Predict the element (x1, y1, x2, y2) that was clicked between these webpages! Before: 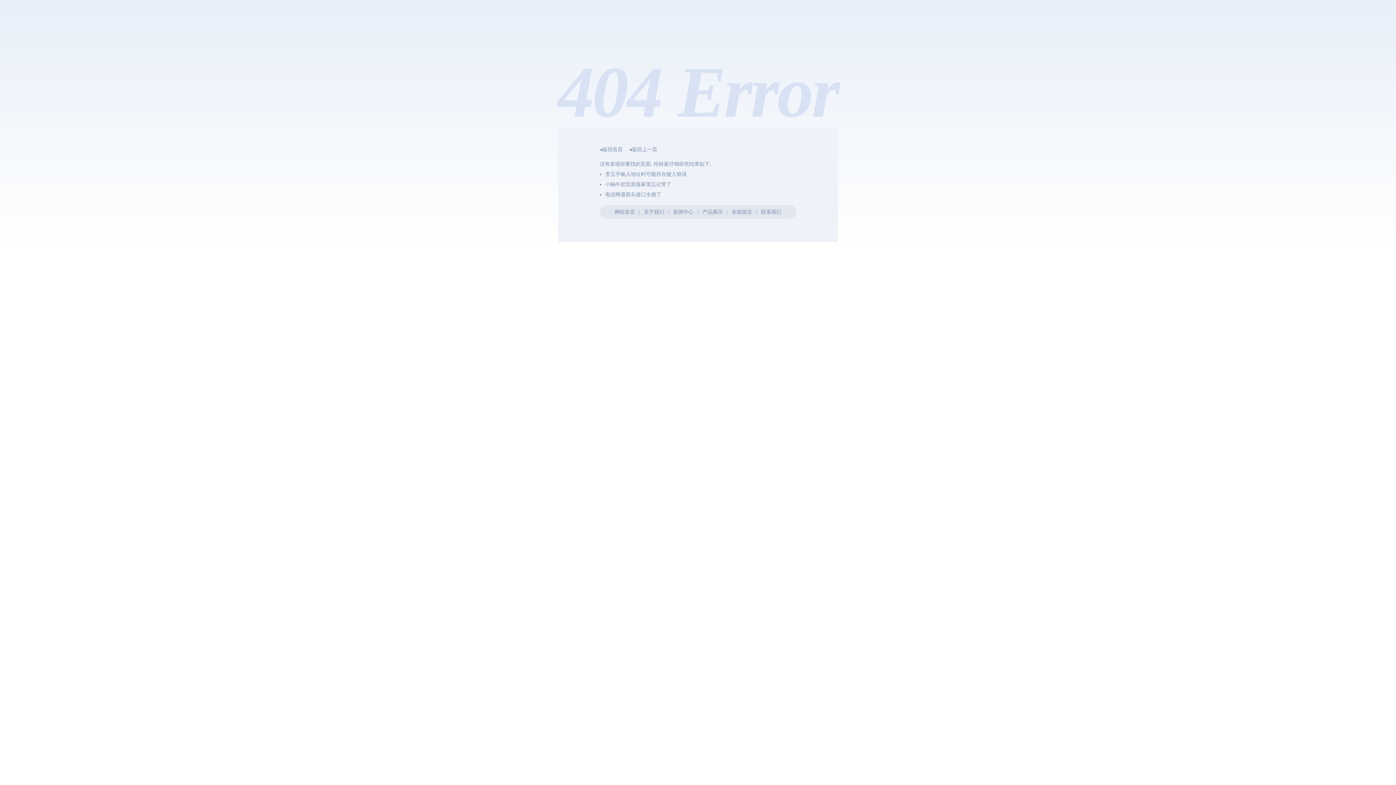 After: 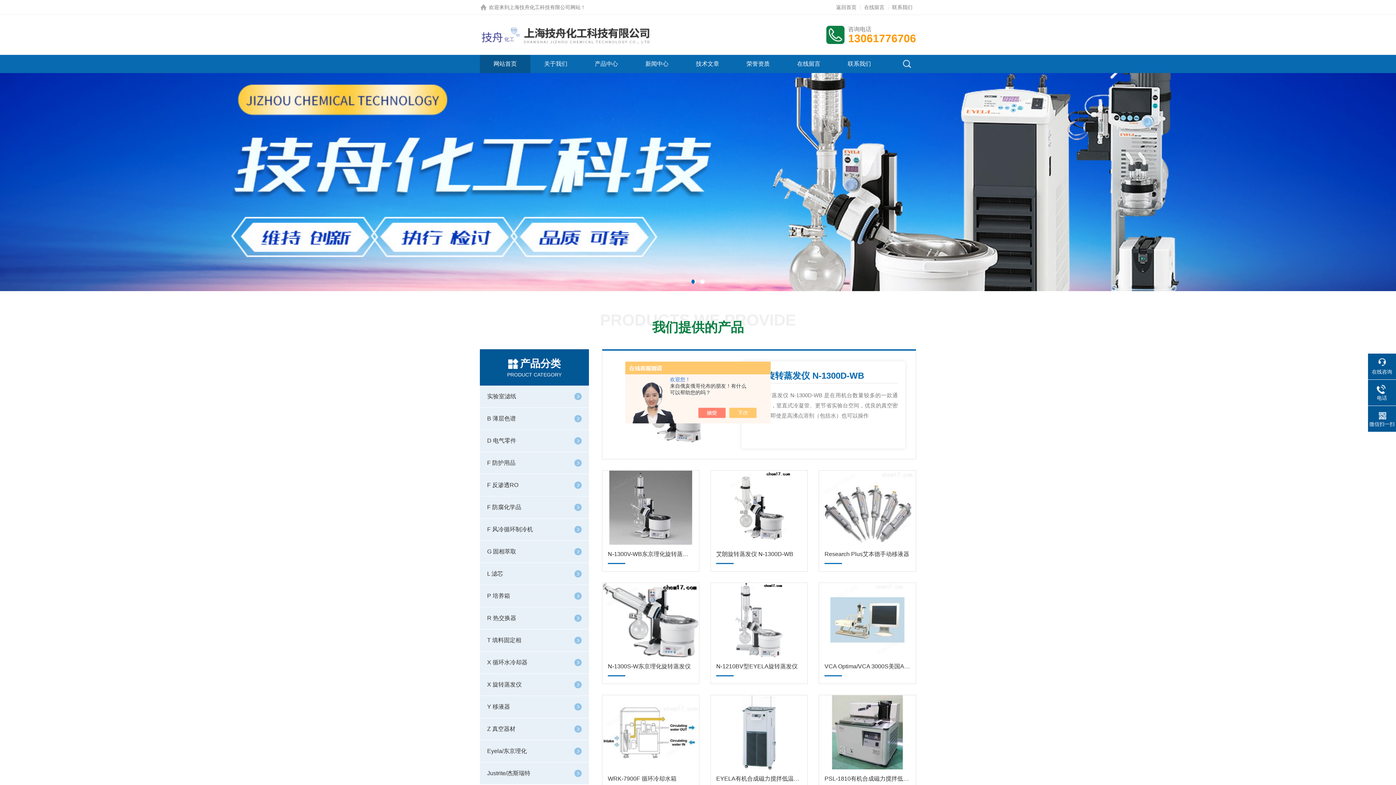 Action: bbox: (600, 146, 622, 152) label: ◂返回首页